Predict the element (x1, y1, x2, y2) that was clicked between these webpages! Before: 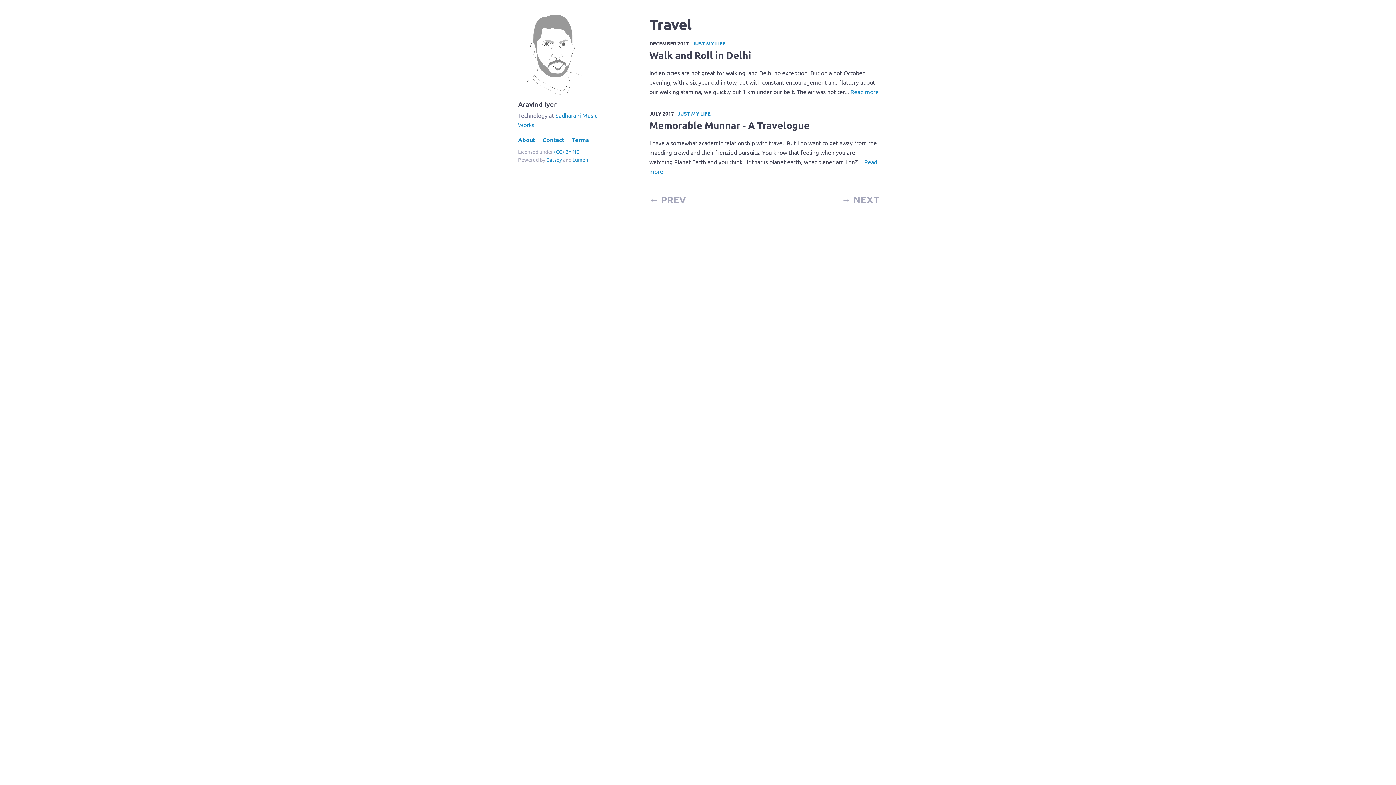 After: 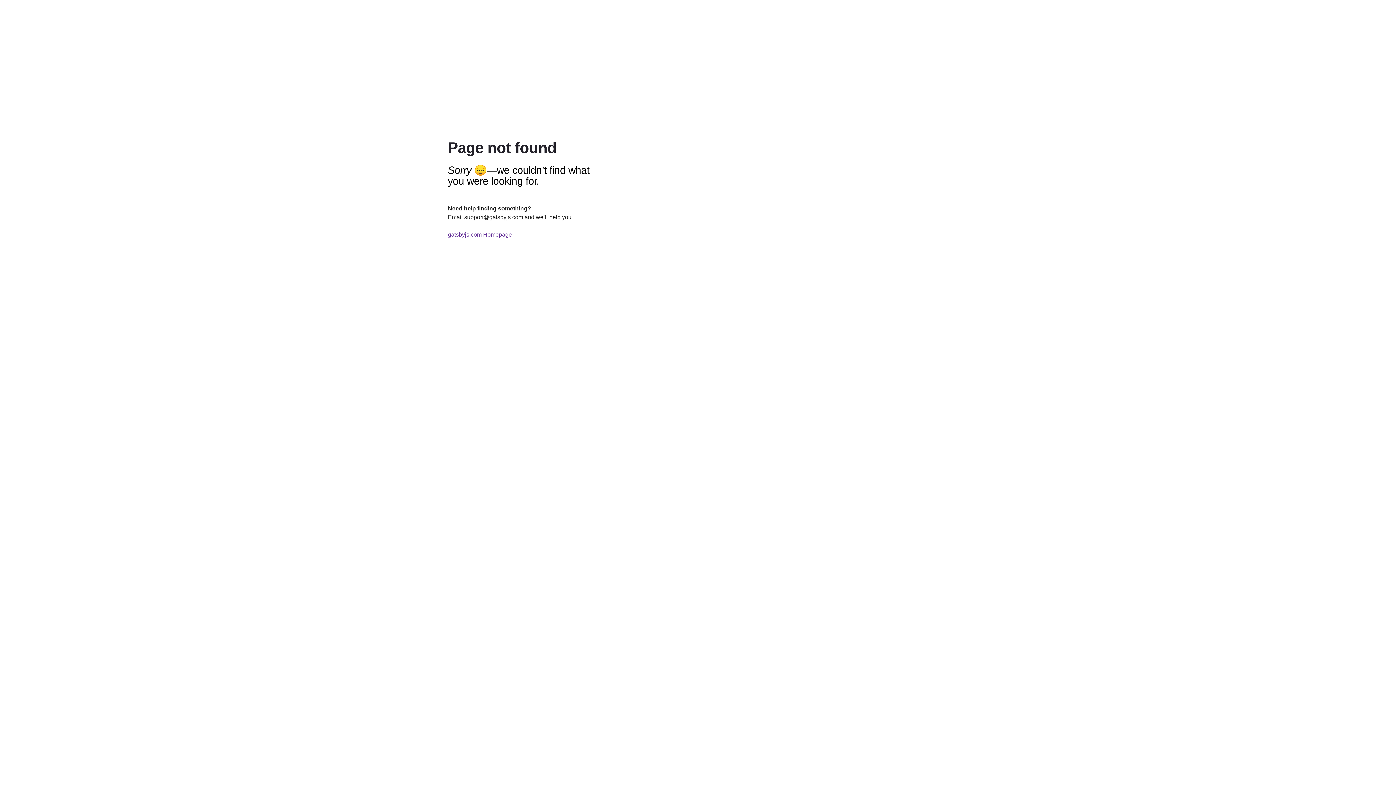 Action: bbox: (572, 156, 588, 162) label: Lumen